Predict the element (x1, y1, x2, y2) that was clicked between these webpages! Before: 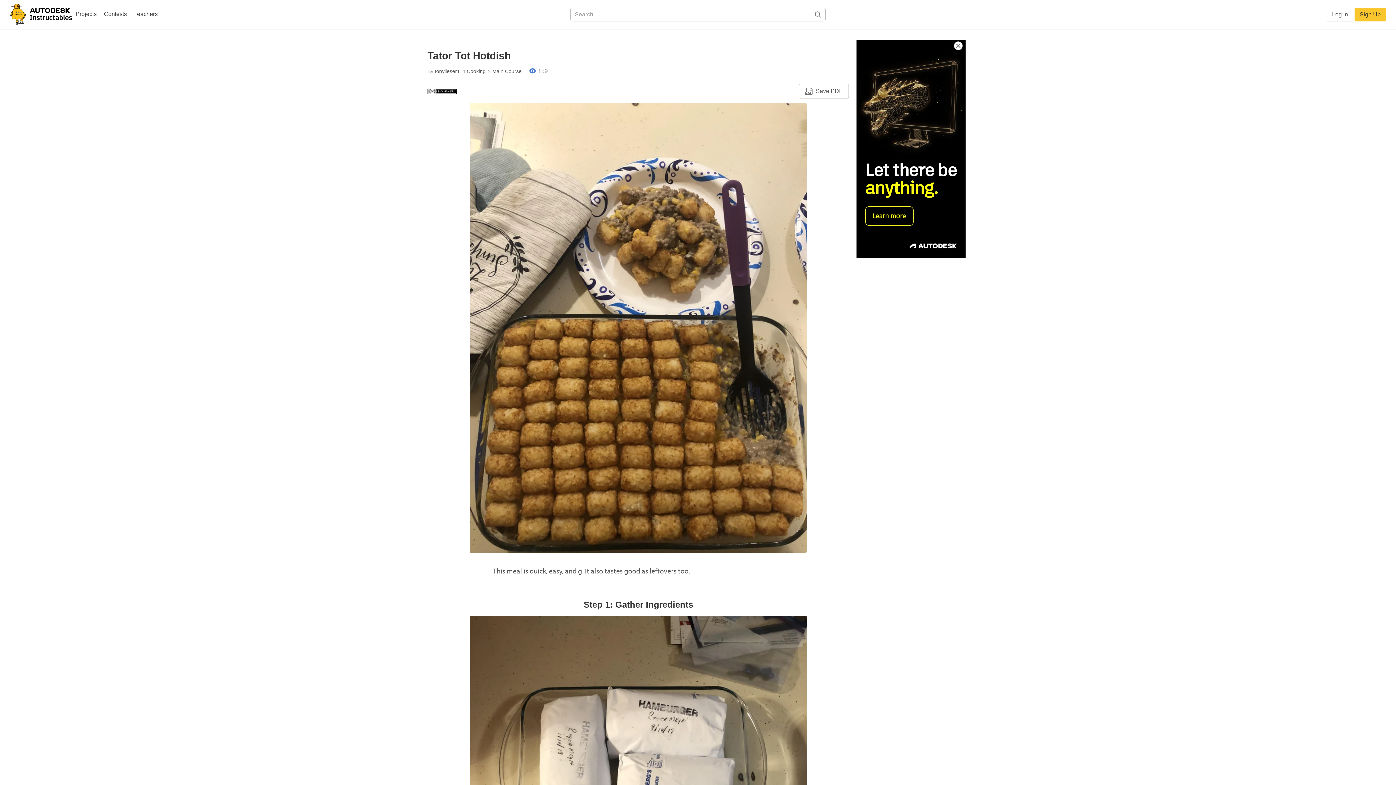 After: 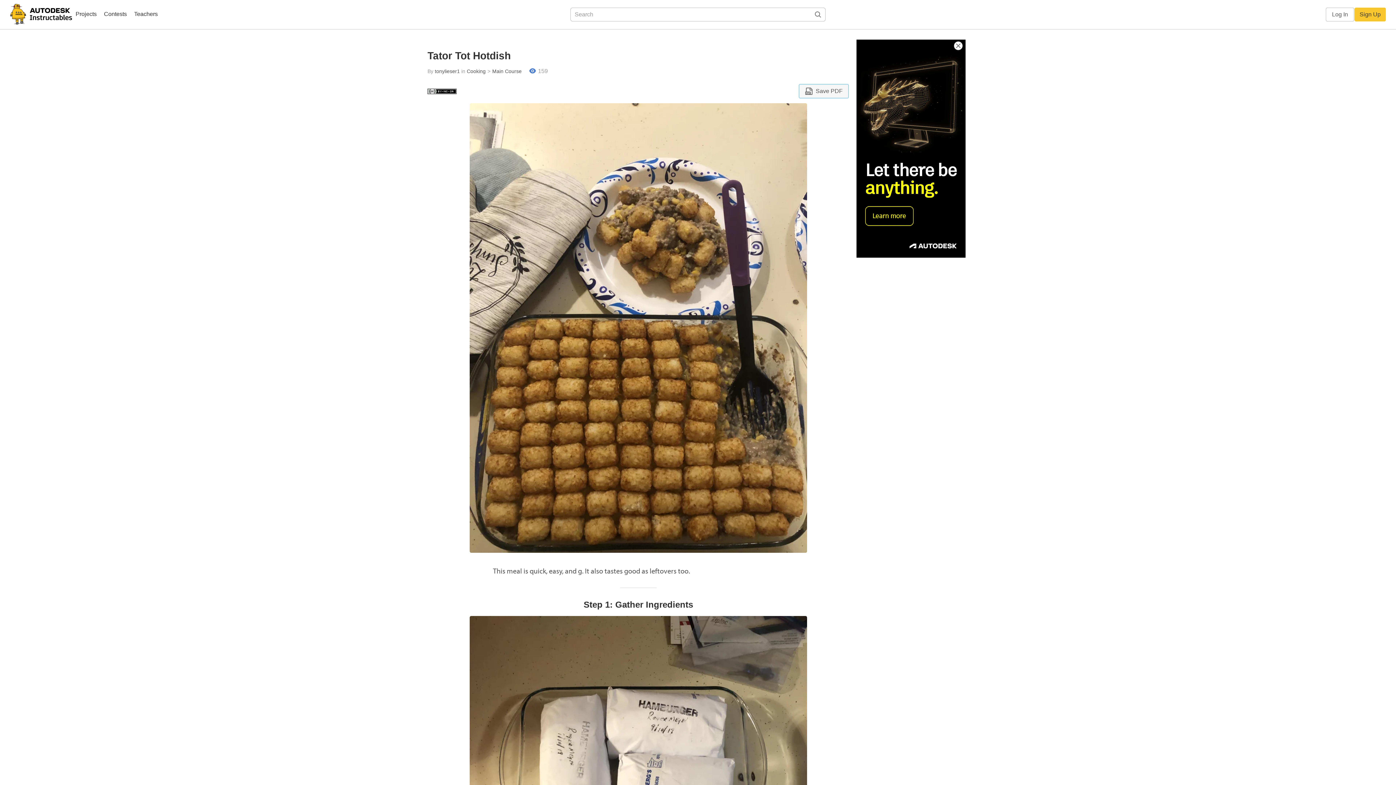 Action: label: Save PDF bbox: (798, 84, 849, 98)